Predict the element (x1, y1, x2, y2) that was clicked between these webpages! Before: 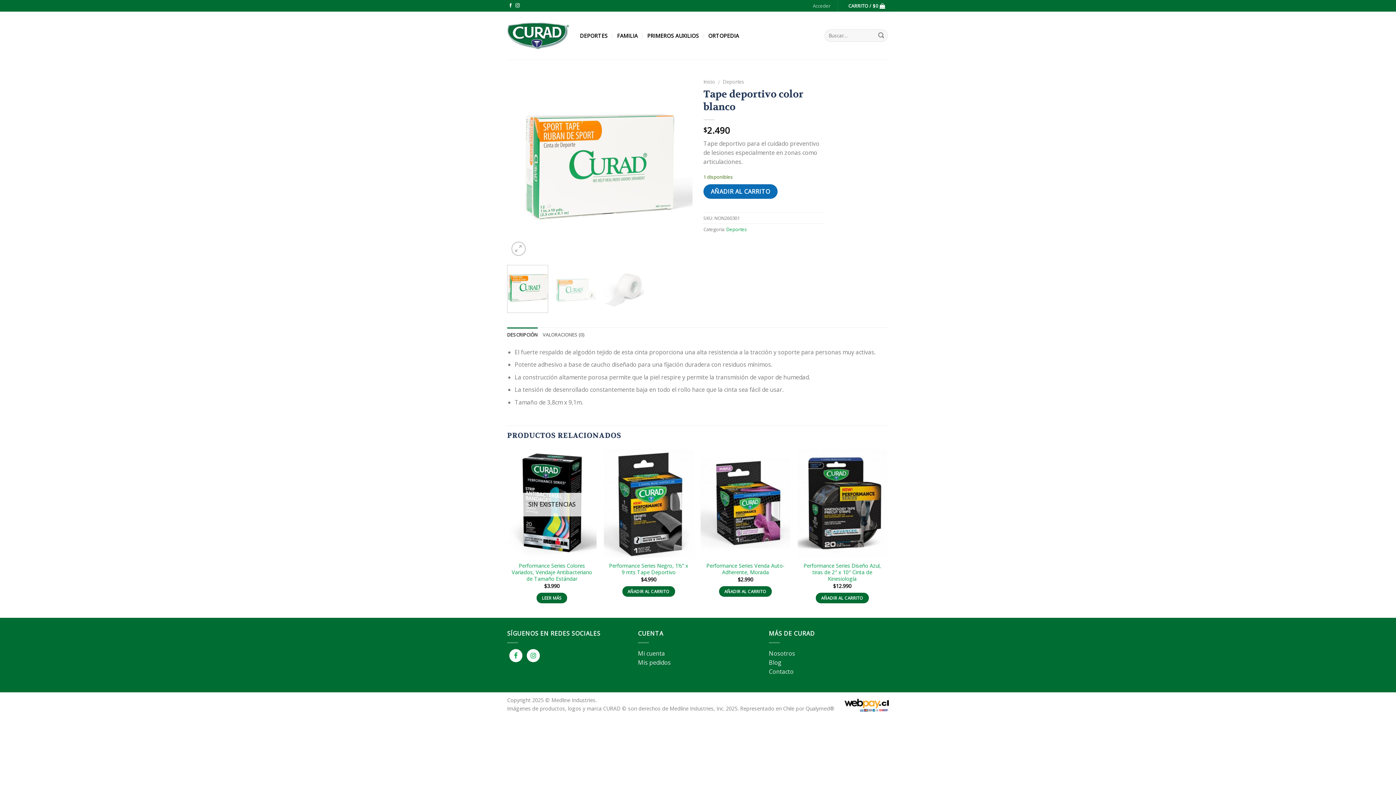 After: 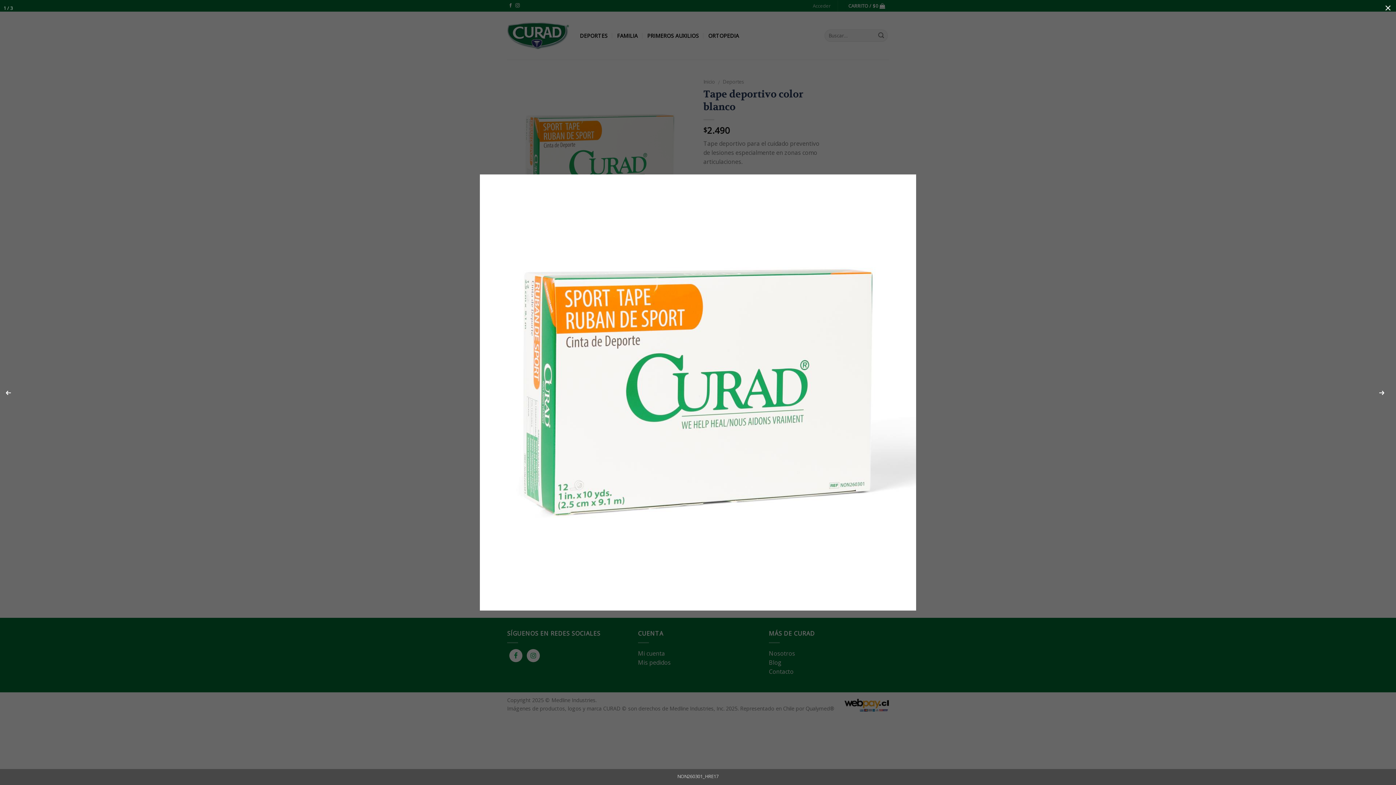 Action: bbox: (507, 162, 692, 170)